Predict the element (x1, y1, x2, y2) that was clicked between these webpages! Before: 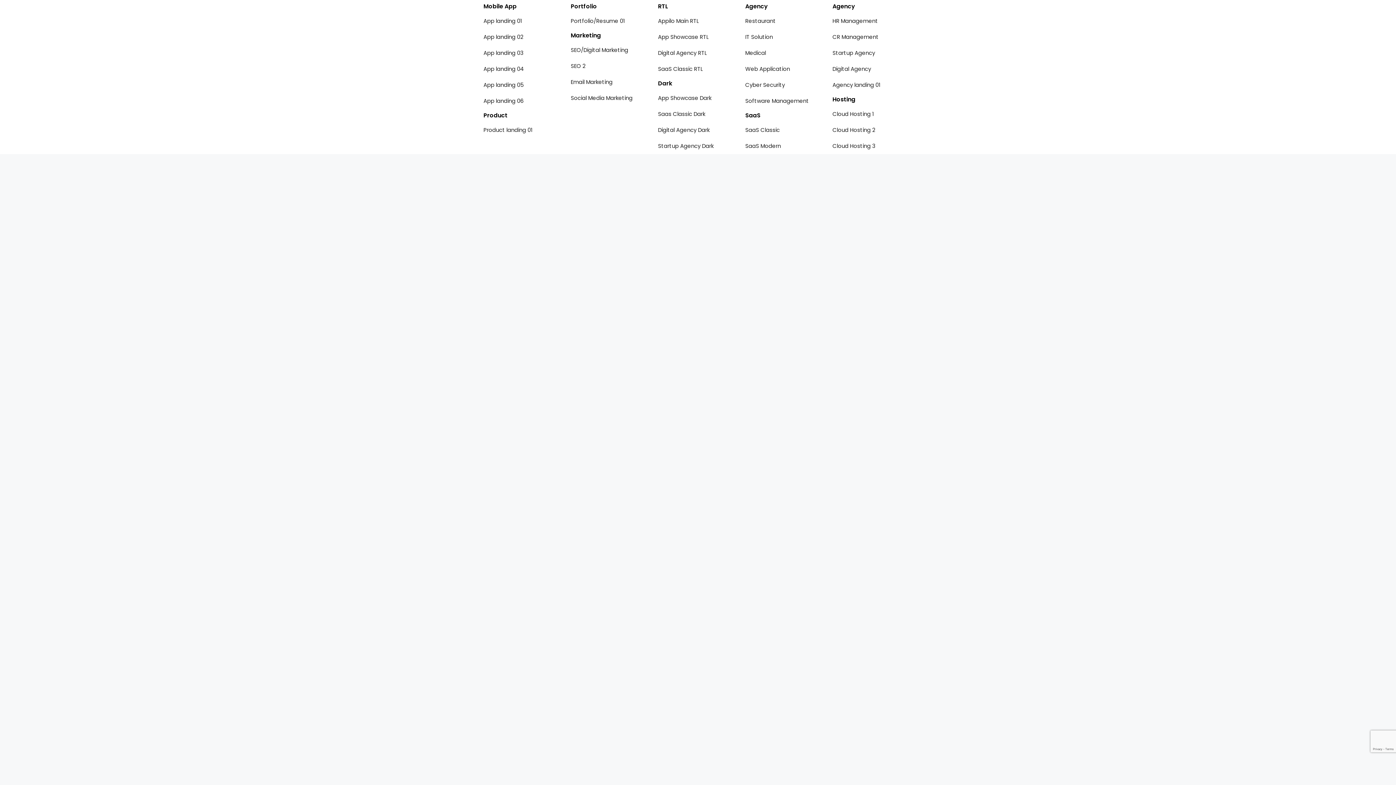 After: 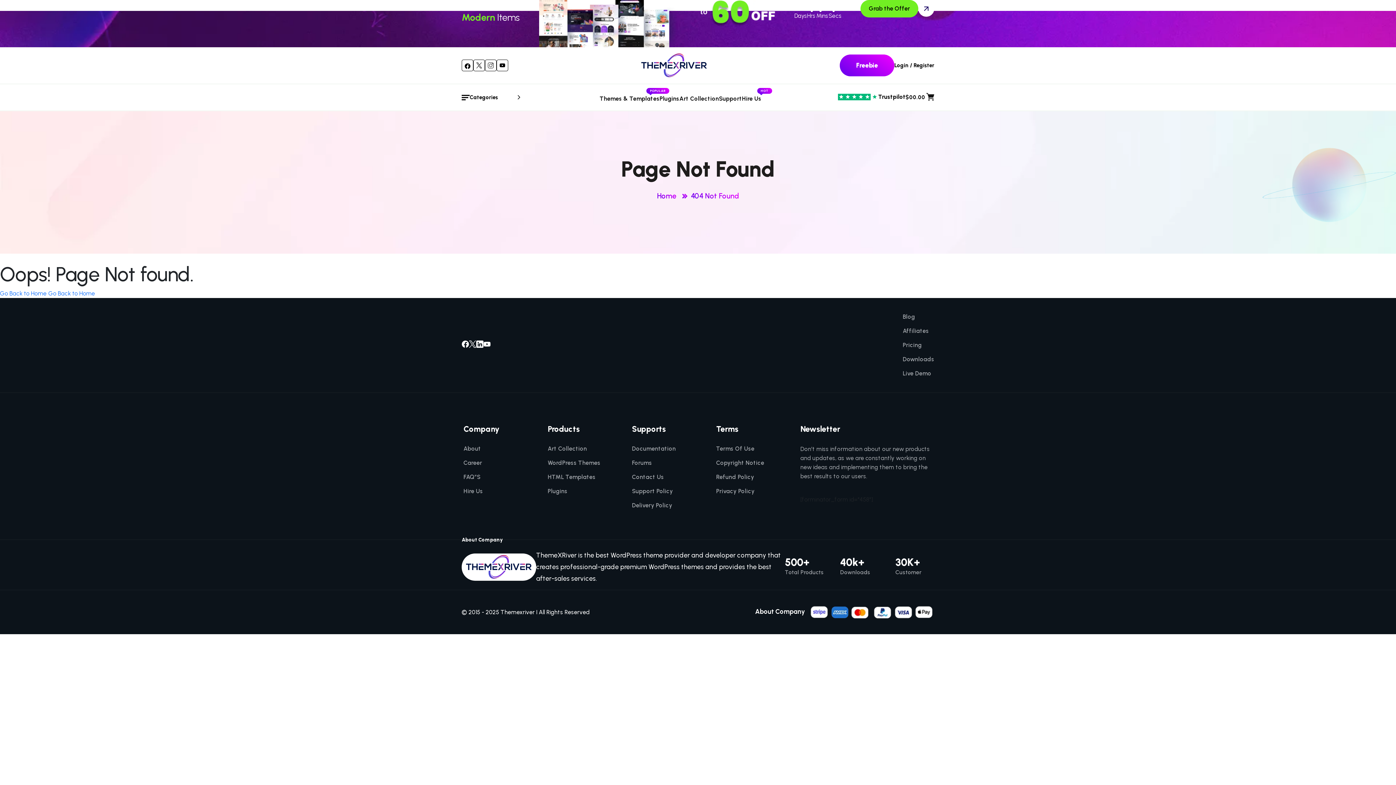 Action: label: Web Application bbox: (745, 64, 825, 73)